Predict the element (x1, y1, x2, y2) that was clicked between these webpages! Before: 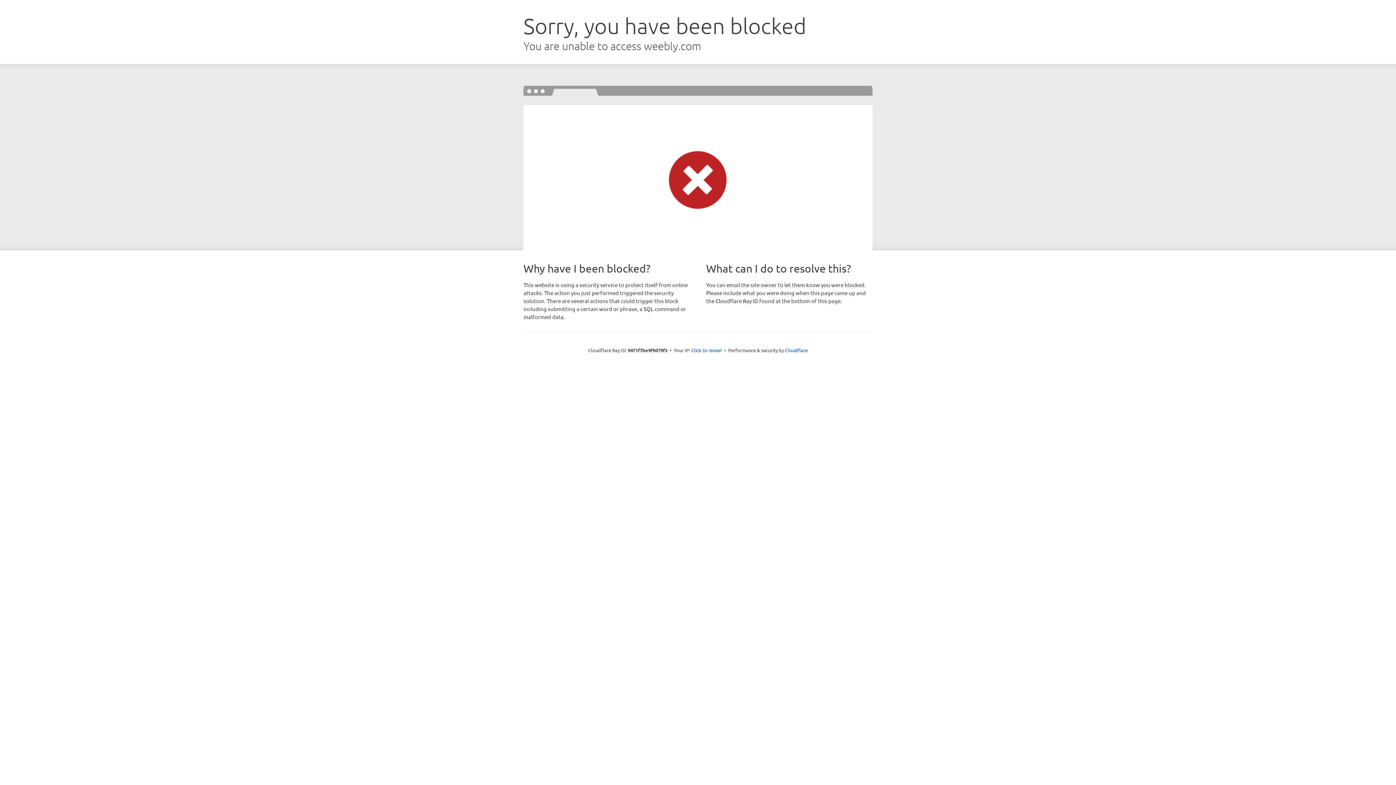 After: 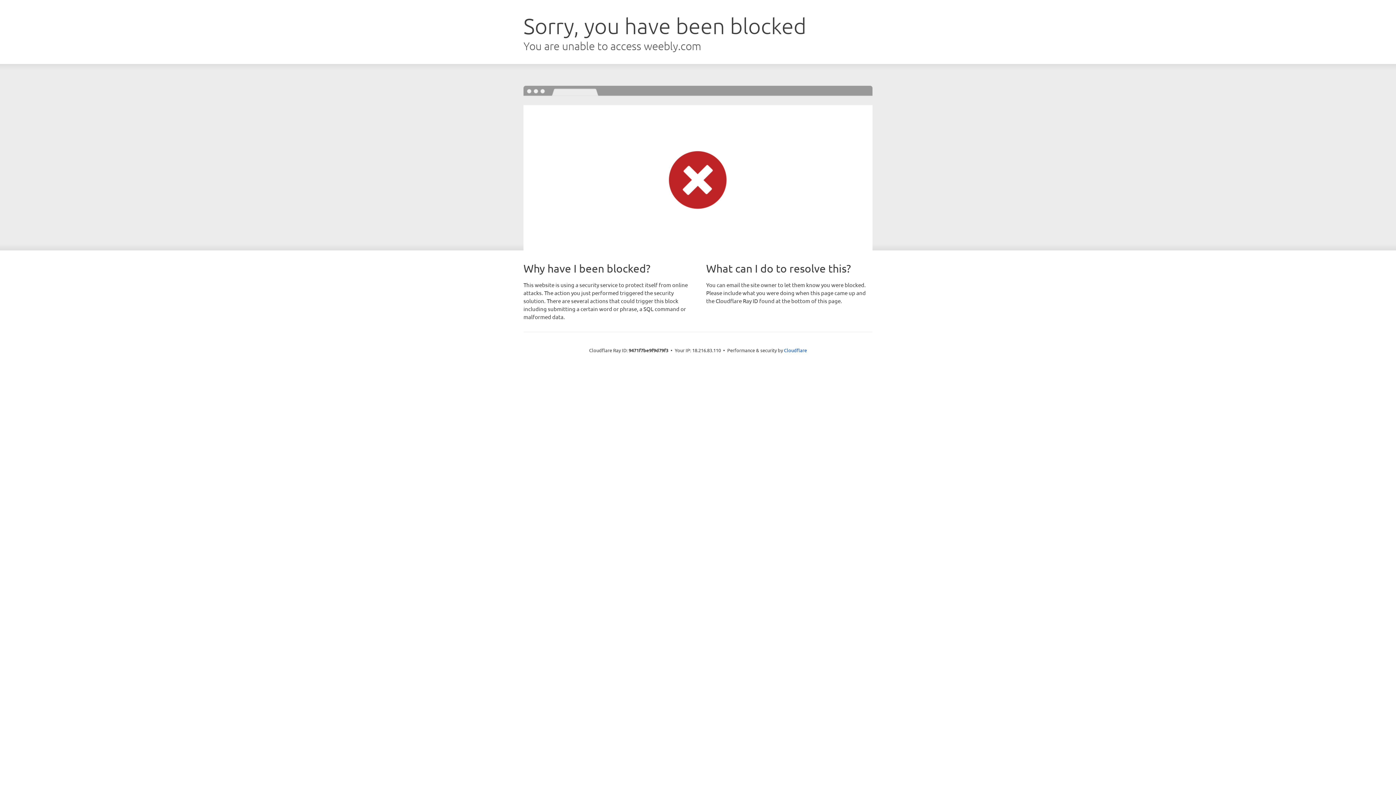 Action: label: Click to reveal bbox: (691, 346, 722, 353)